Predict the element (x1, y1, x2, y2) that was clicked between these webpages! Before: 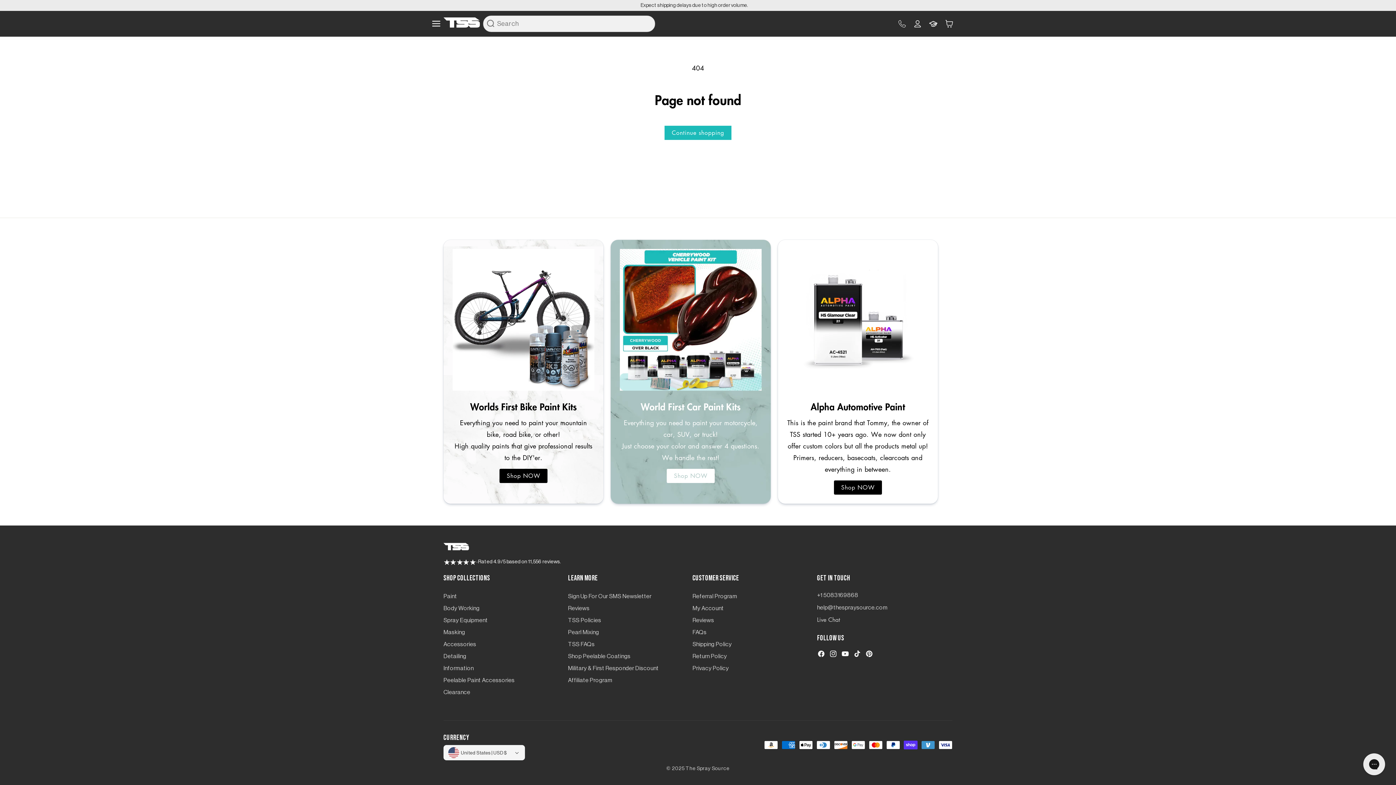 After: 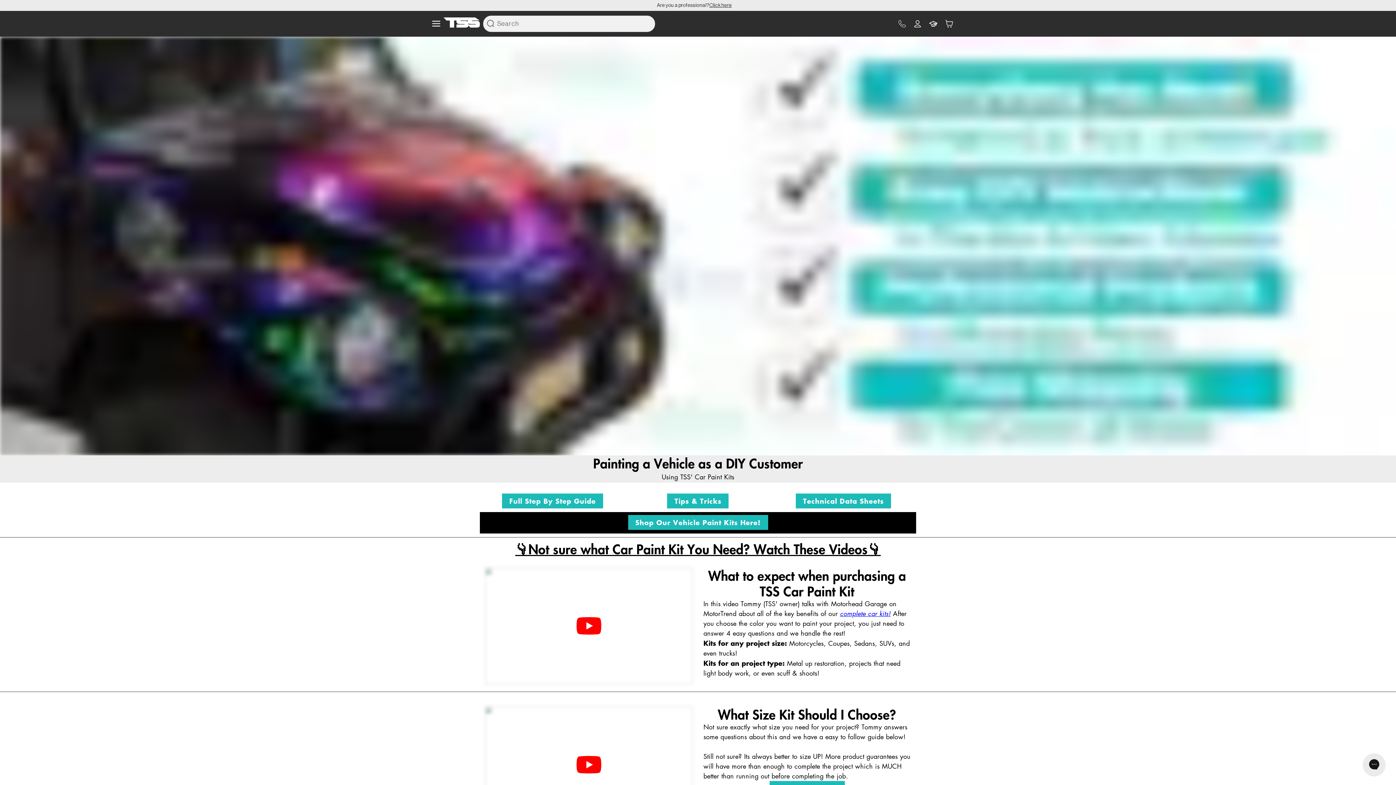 Action: bbox: (925, 19, 941, 28)